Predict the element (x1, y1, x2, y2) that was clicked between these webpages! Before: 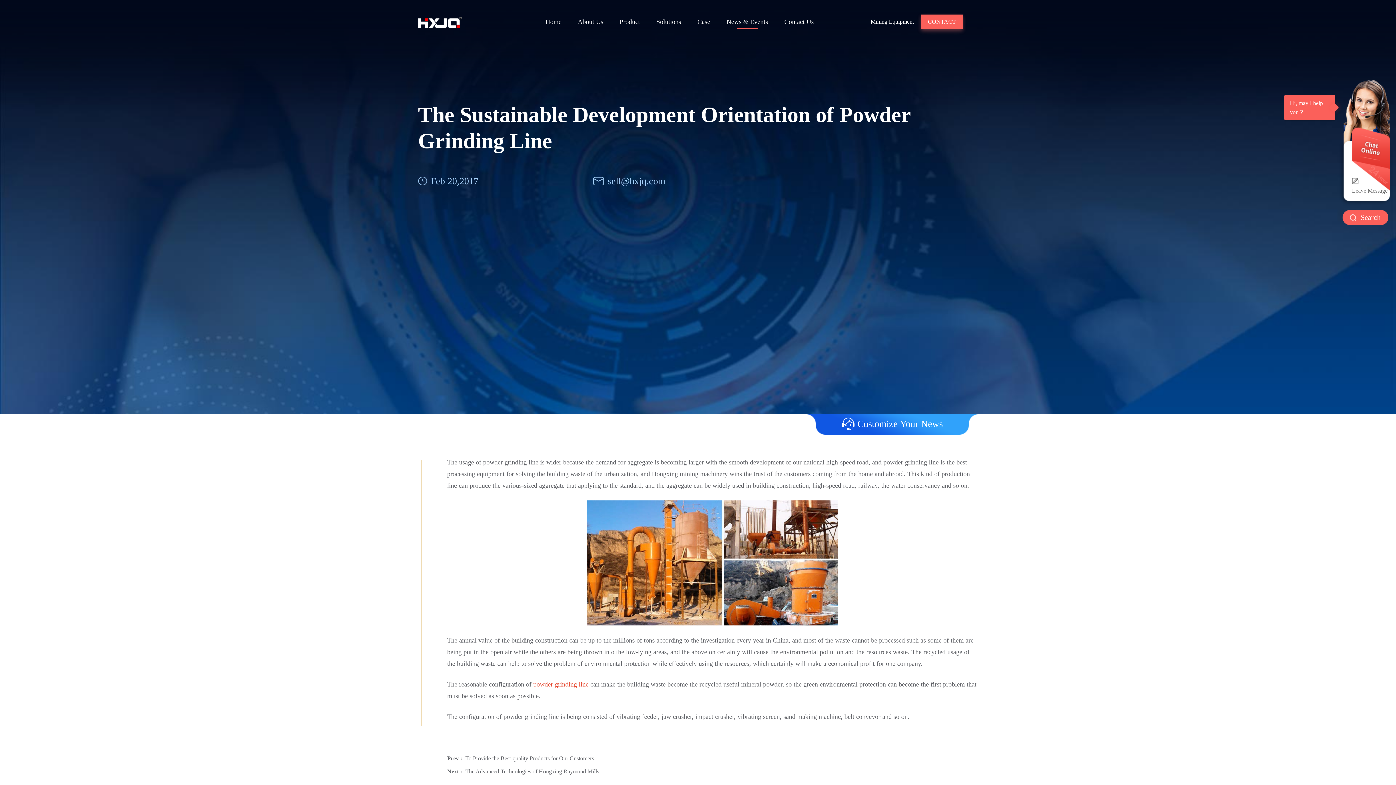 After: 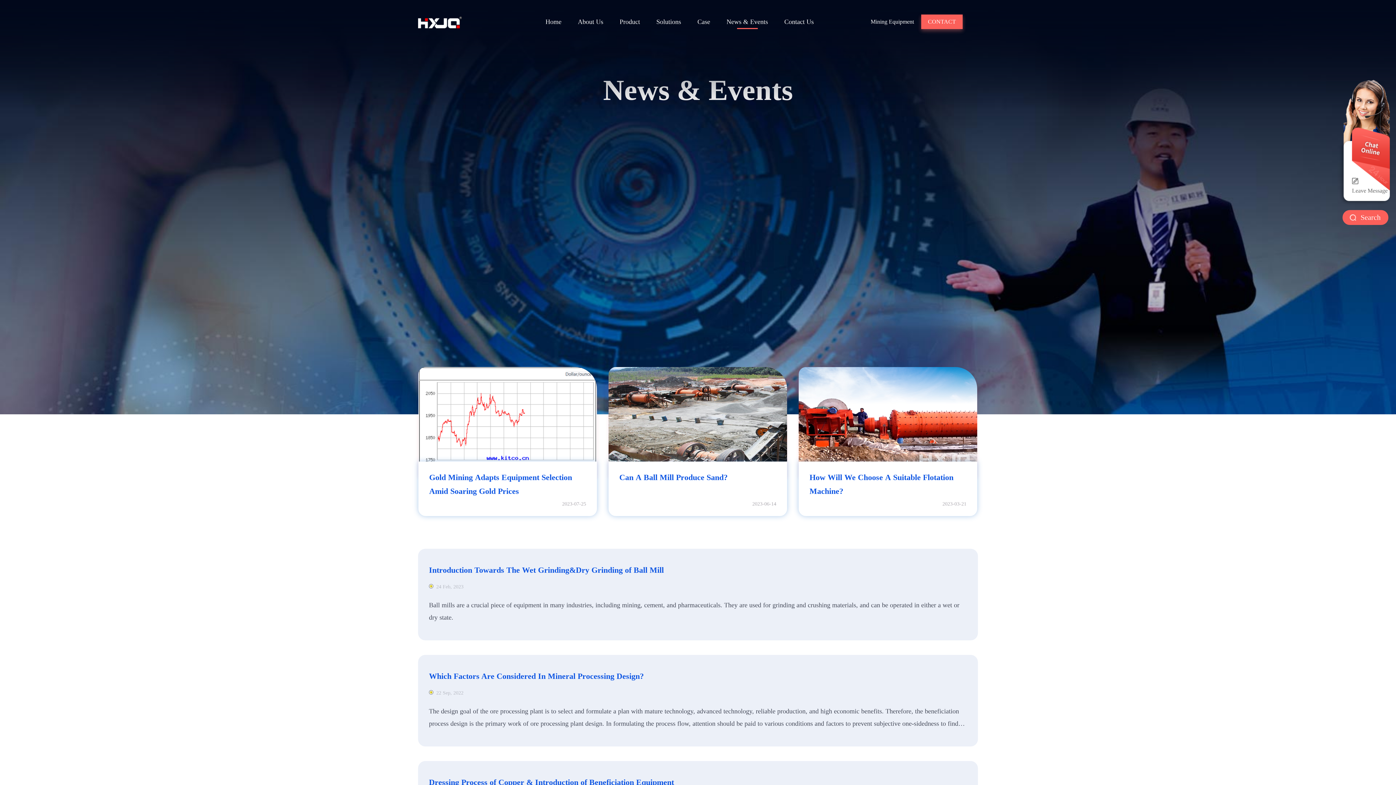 Action: label: News & Events bbox: (726, 14, 768, 29)